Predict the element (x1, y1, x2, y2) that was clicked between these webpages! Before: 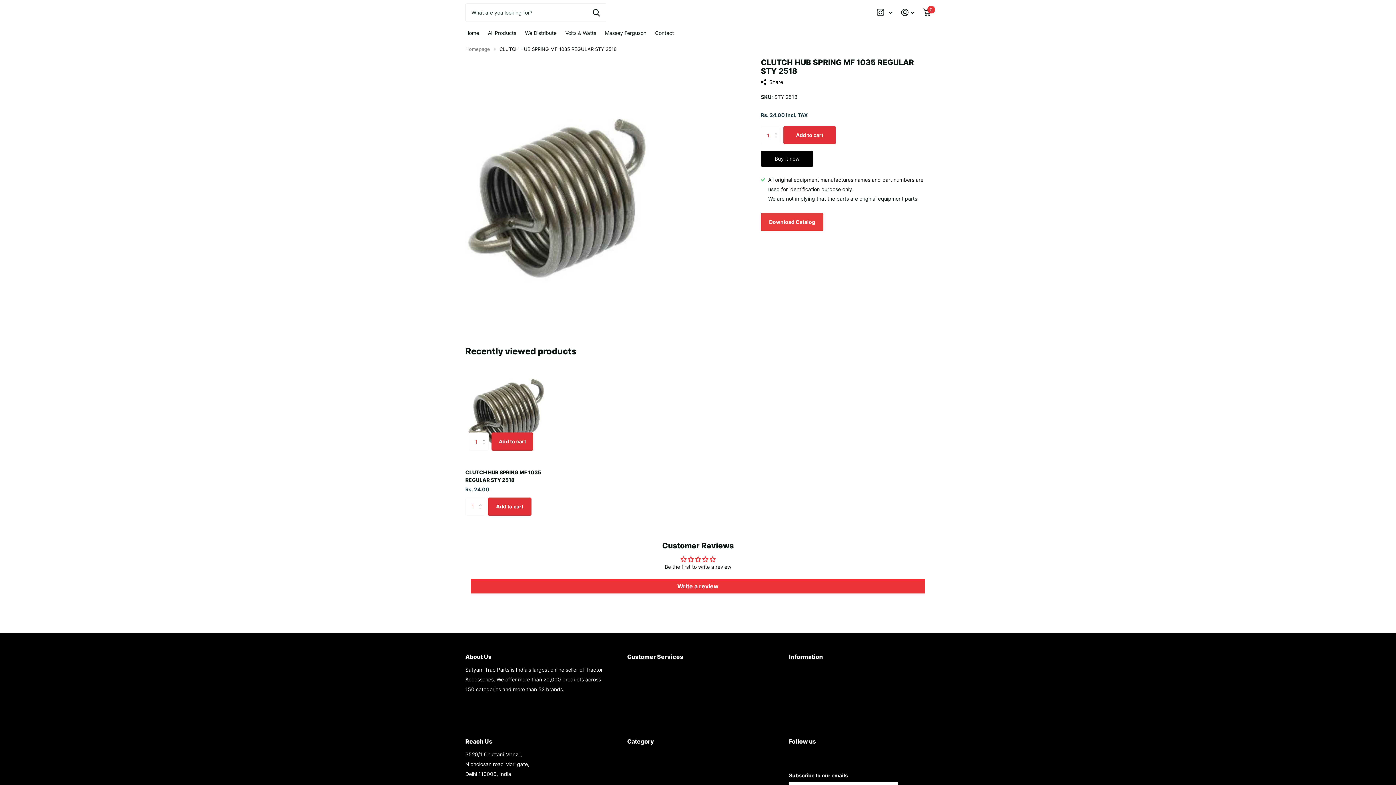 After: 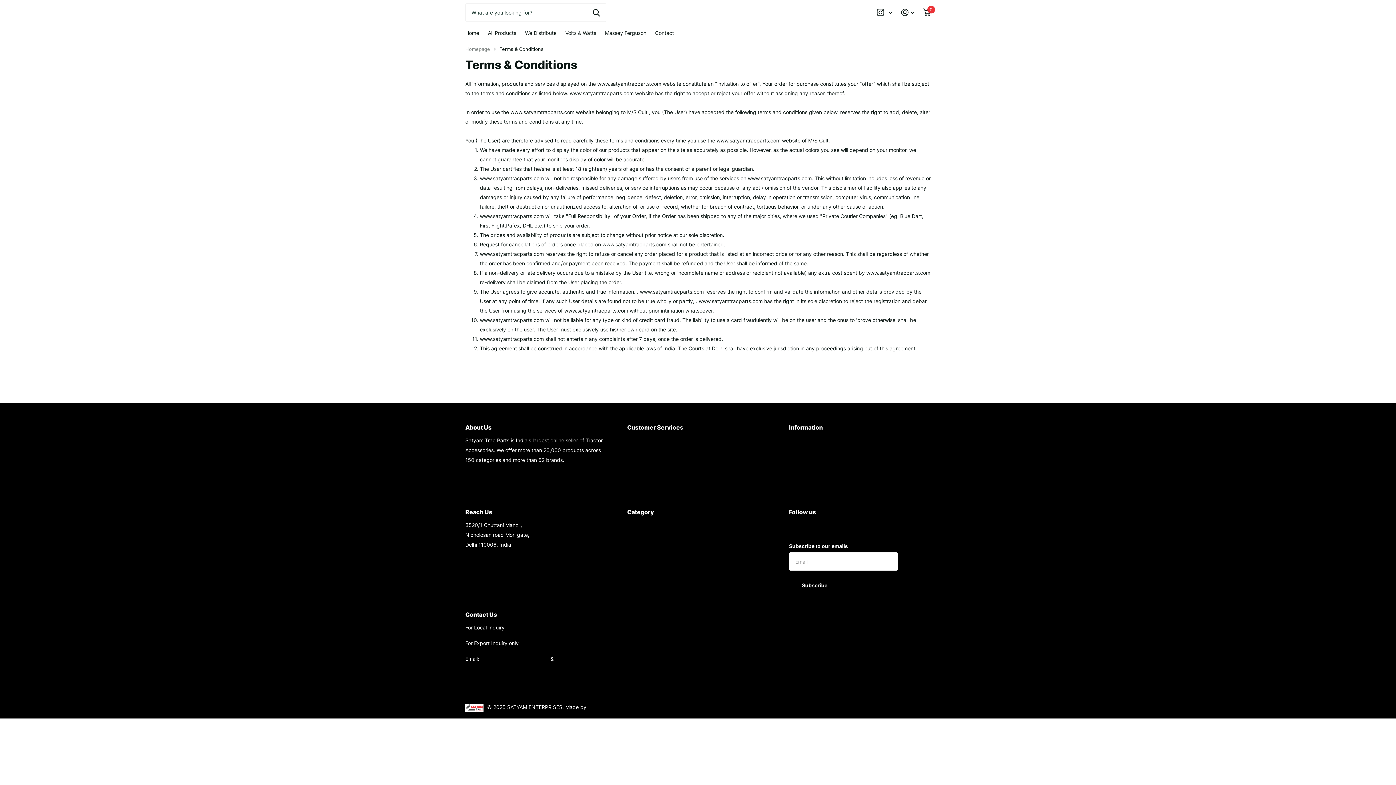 Action: label: Terms & Conditions bbox: (789, 698, 835, 704)